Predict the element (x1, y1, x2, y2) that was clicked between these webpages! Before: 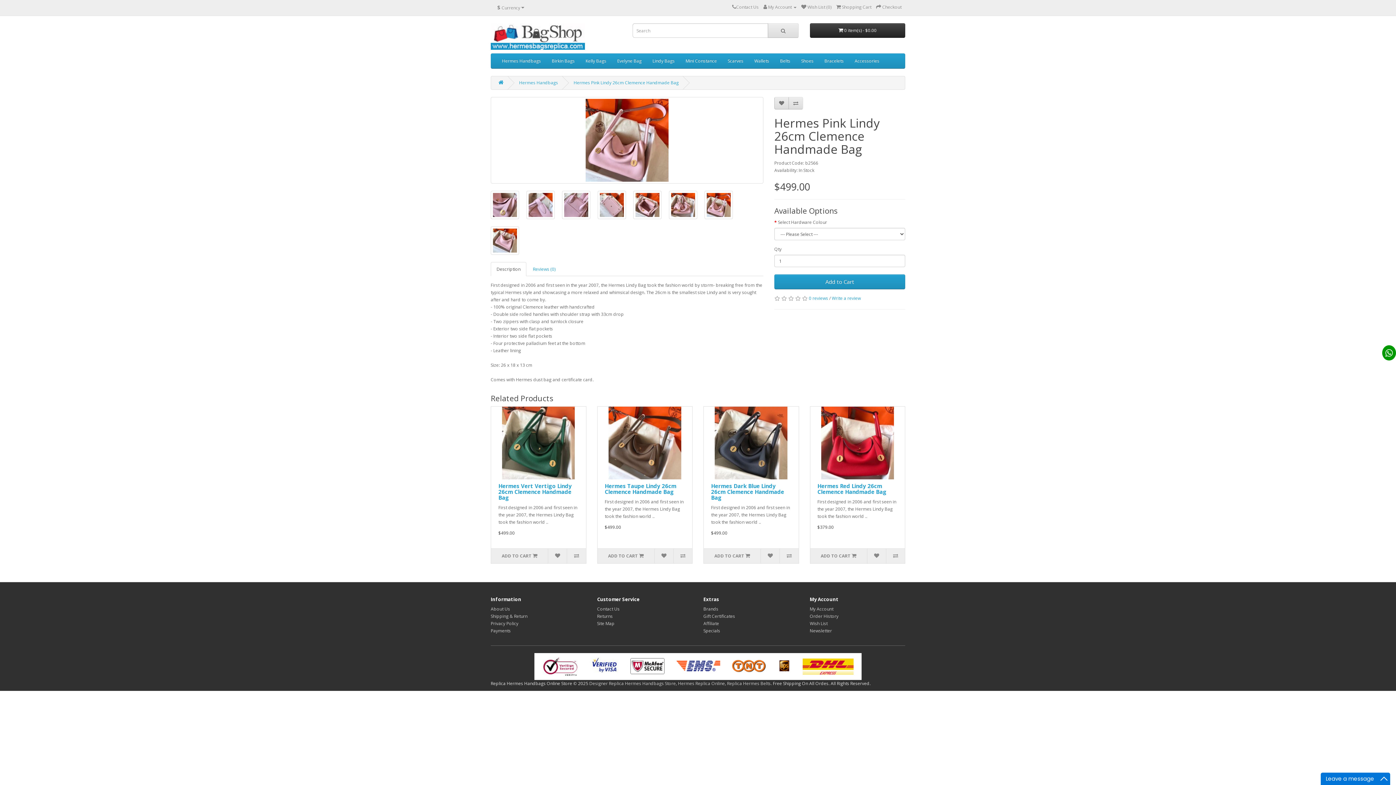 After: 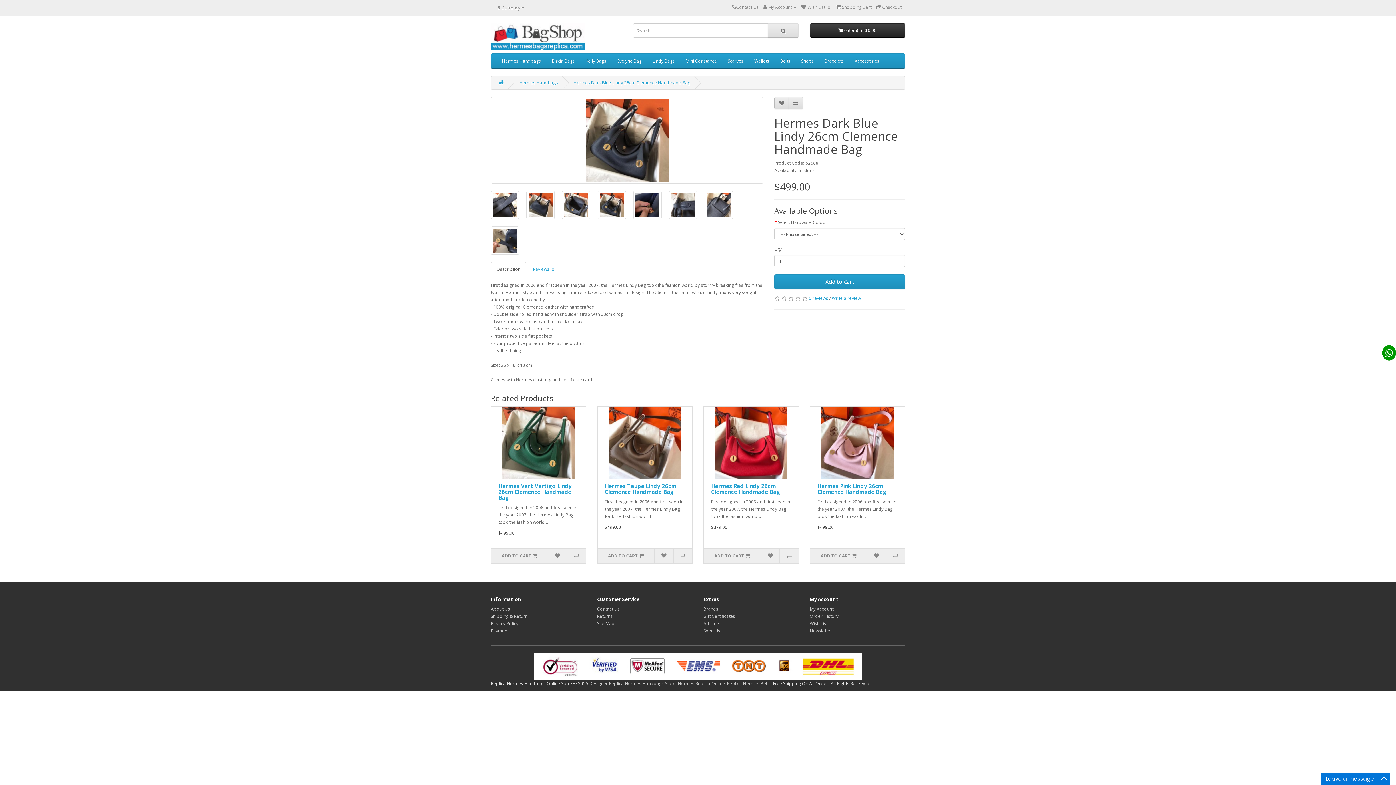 Action: bbox: (704, 406, 798, 479)